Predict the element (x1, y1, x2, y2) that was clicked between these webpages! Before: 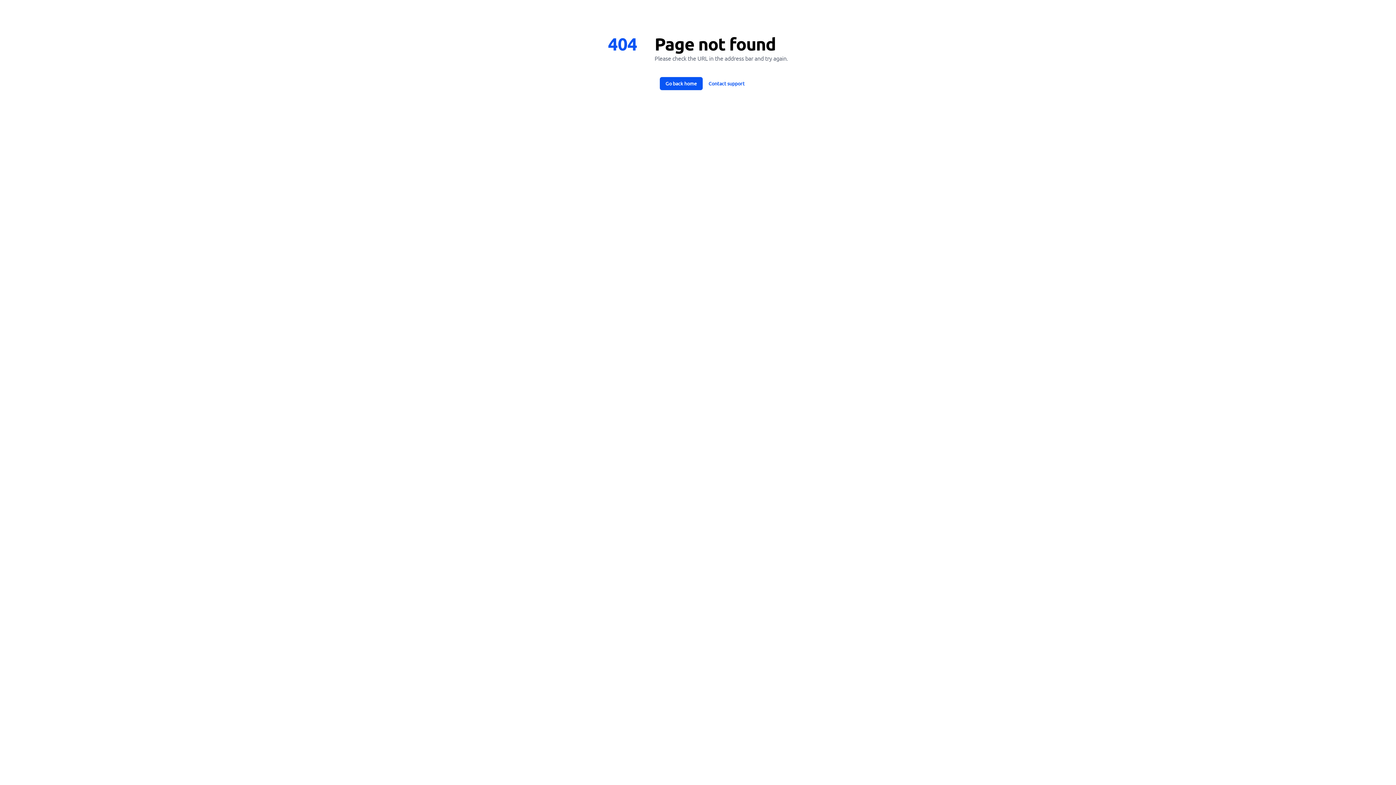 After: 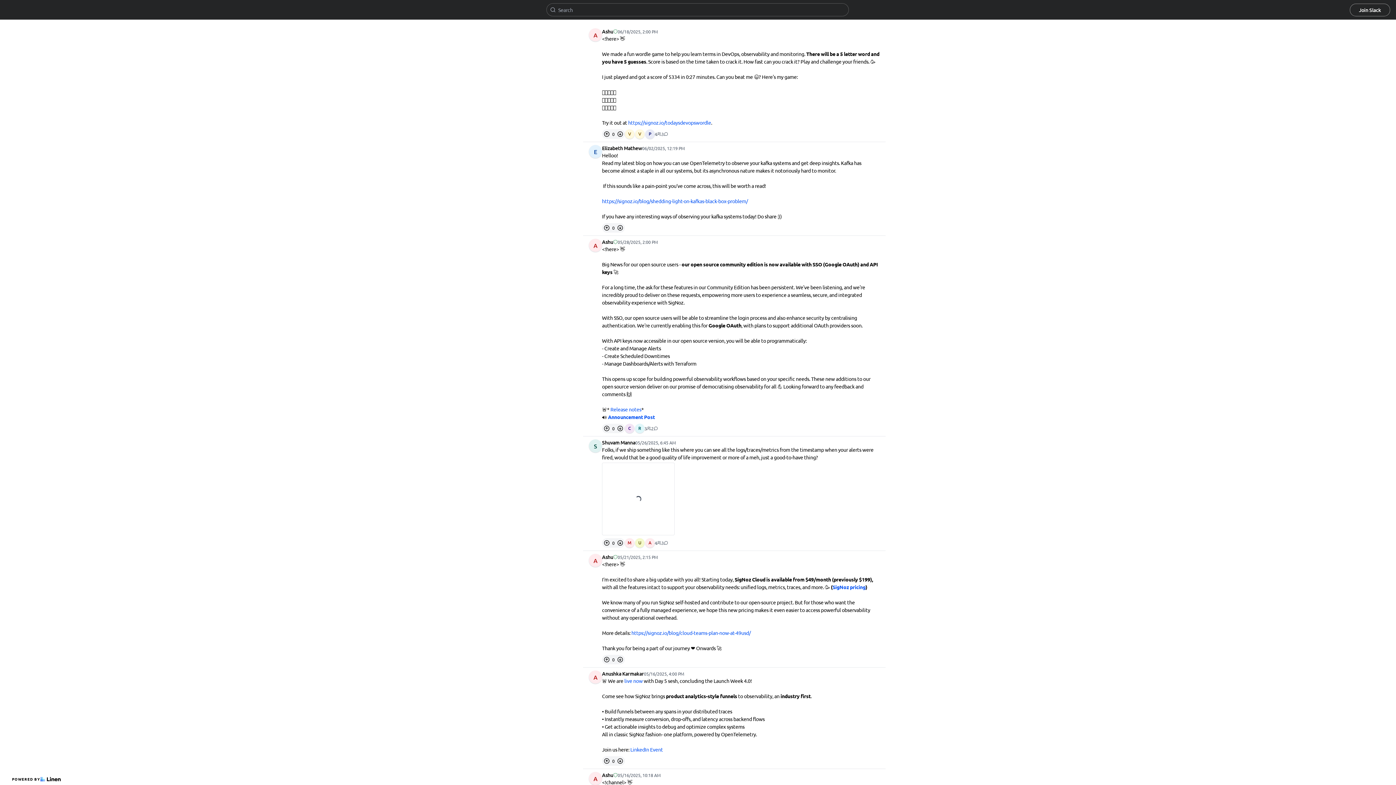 Action: bbox: (659, 77, 702, 90) label: Go back home